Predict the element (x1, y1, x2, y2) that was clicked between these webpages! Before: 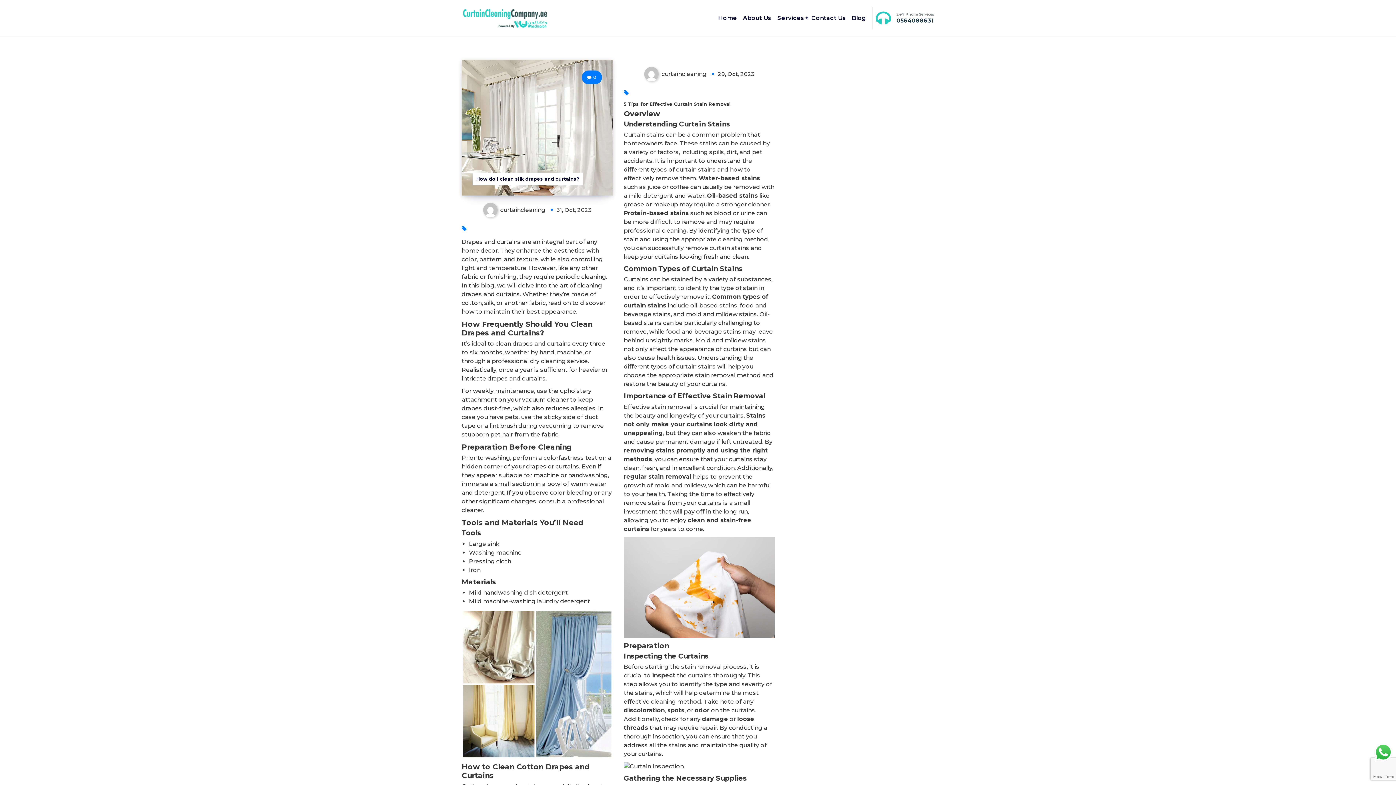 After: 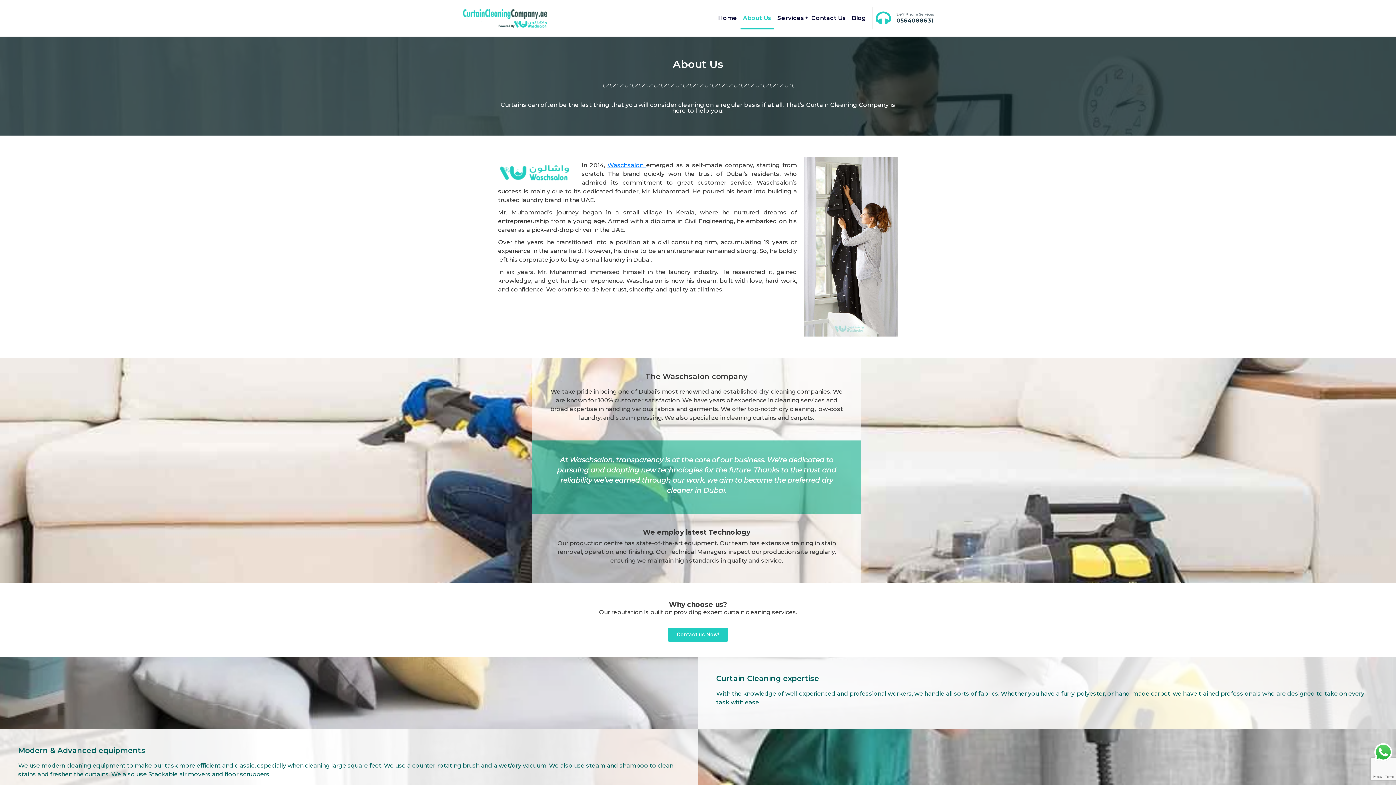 Action: label: About Us bbox: (740, 6, 774, 29)